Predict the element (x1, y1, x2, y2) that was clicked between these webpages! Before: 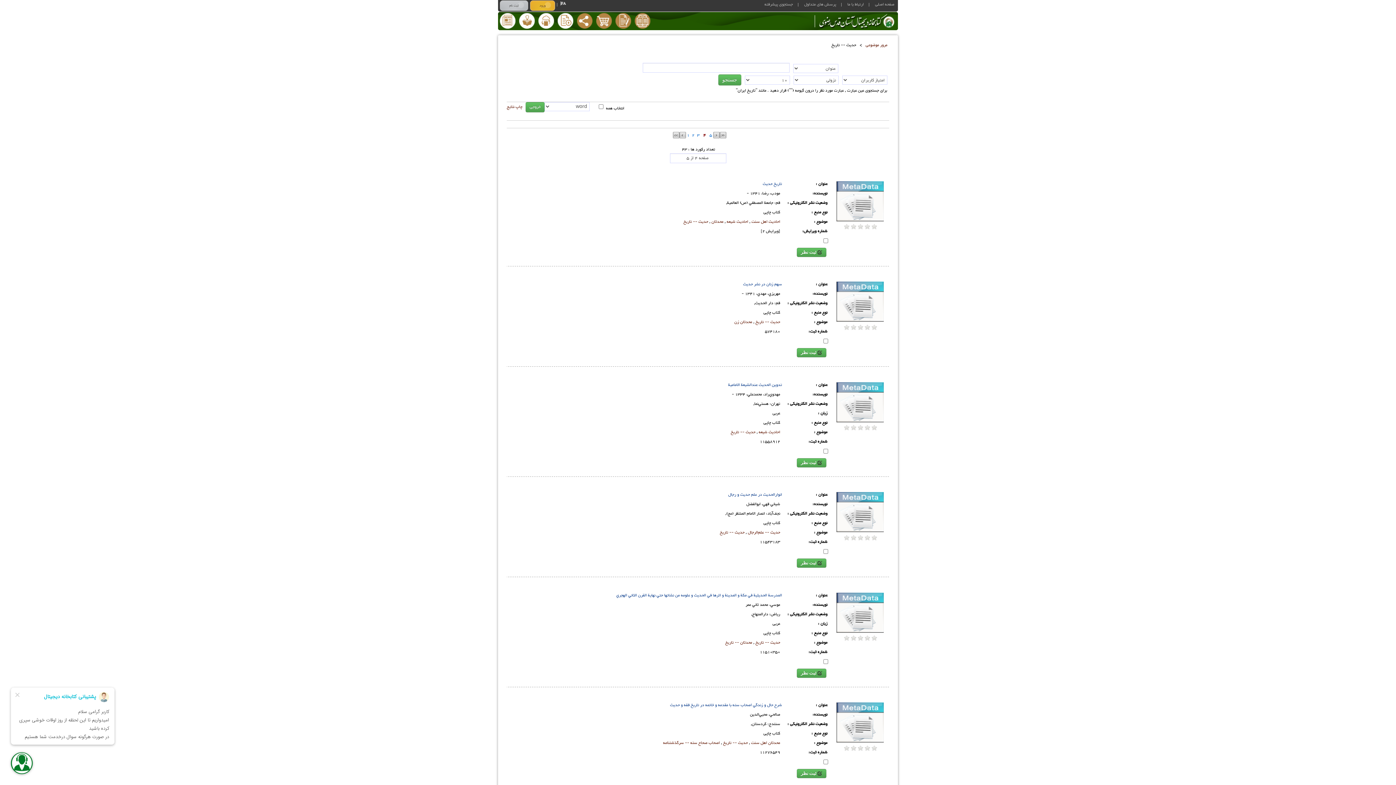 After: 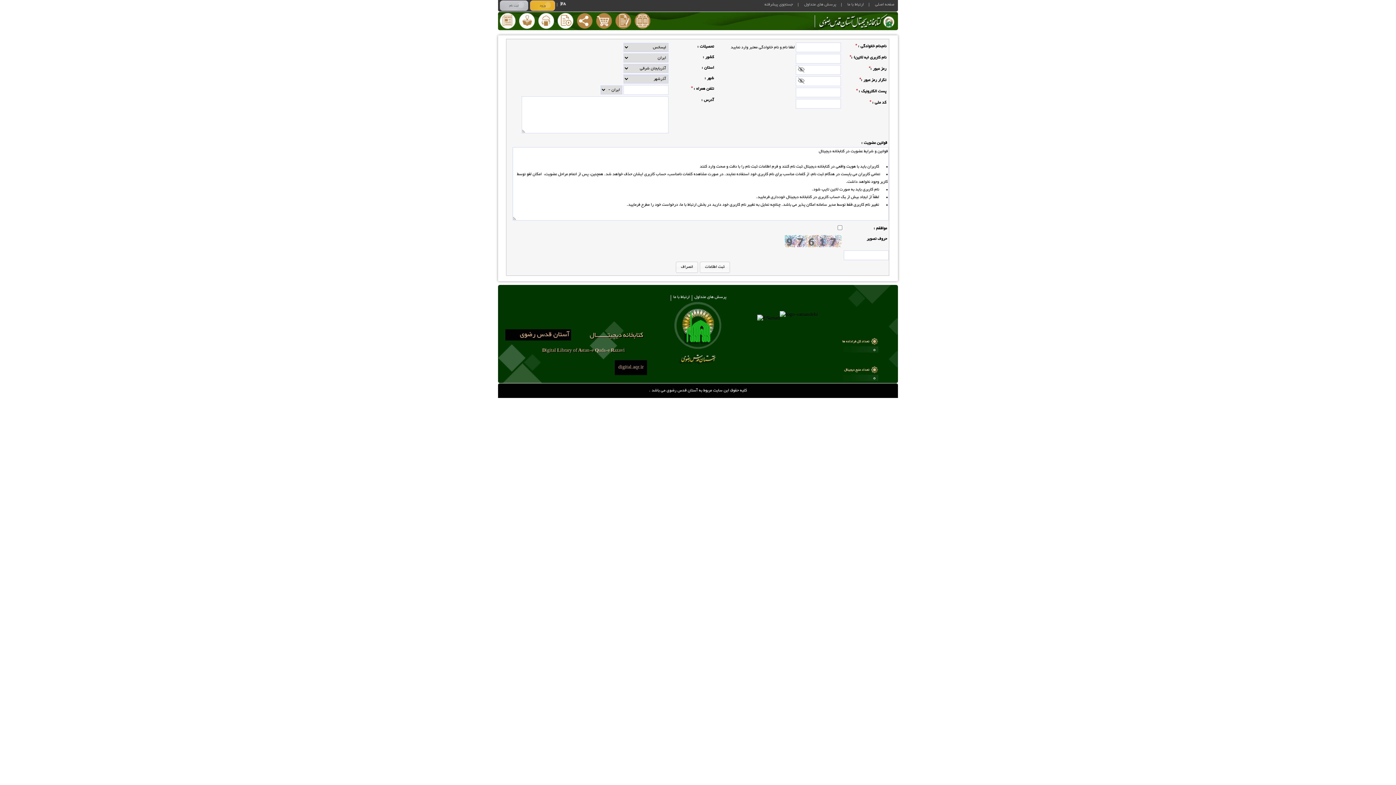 Action: label: ثبت نام bbox: (500, 0, 528, 10)